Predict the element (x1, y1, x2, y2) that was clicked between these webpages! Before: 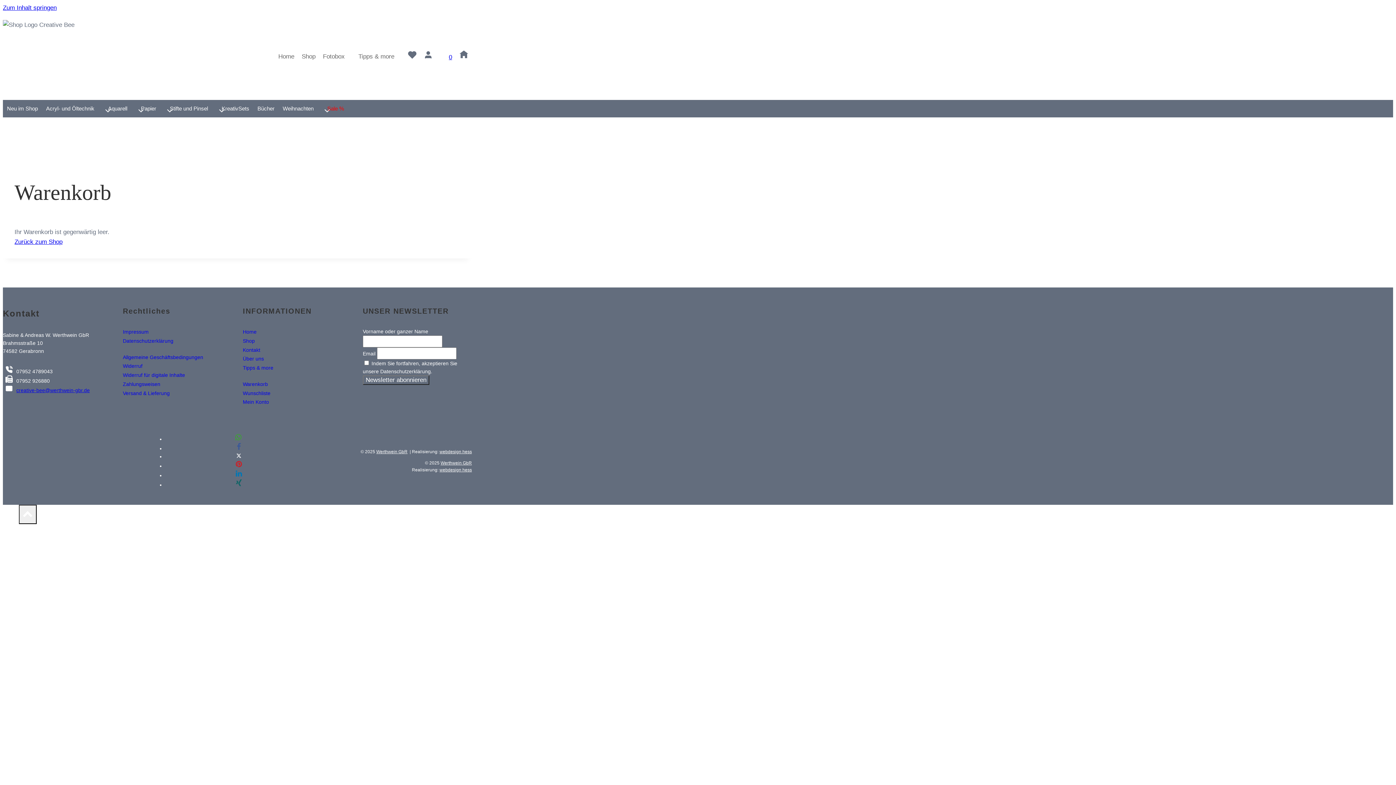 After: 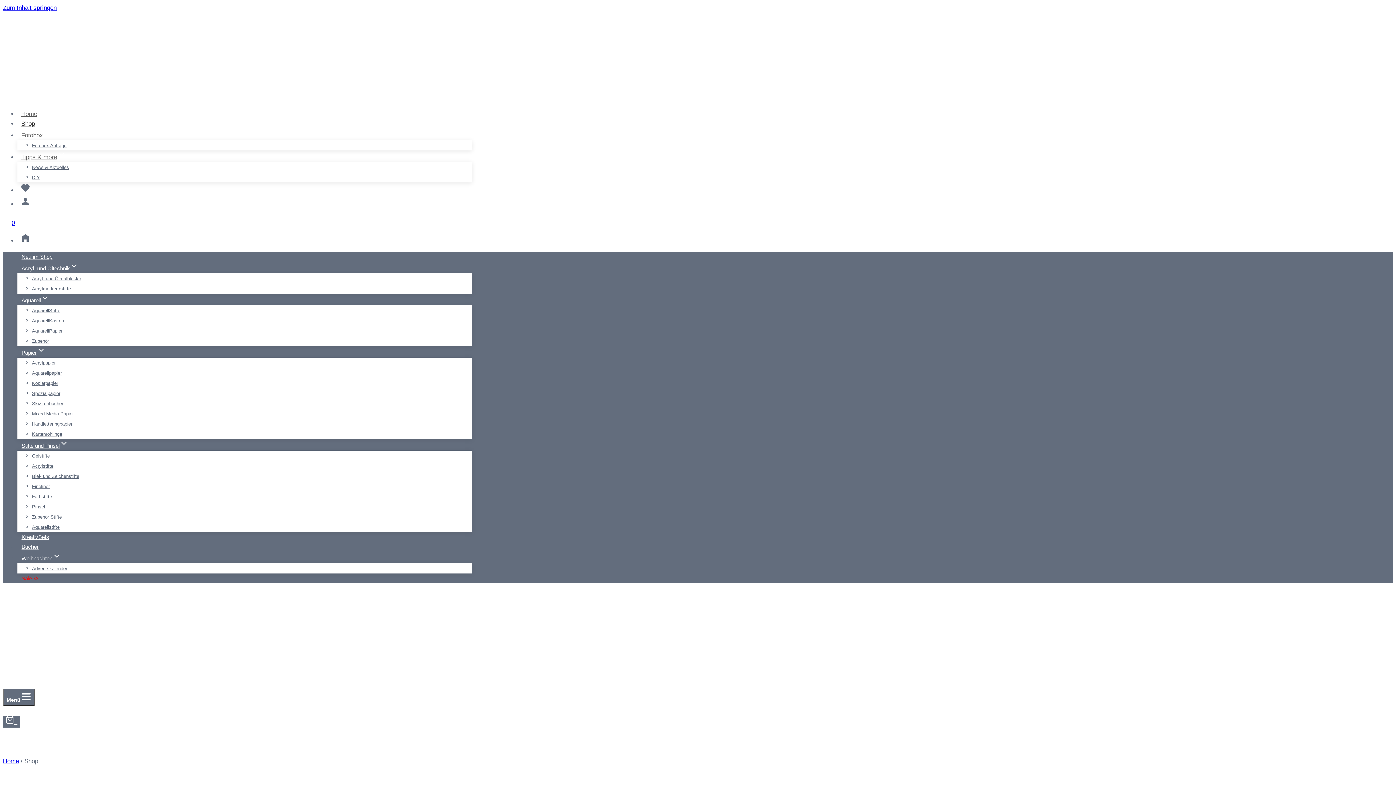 Action: label: Shop bbox: (242, 336, 352, 345)